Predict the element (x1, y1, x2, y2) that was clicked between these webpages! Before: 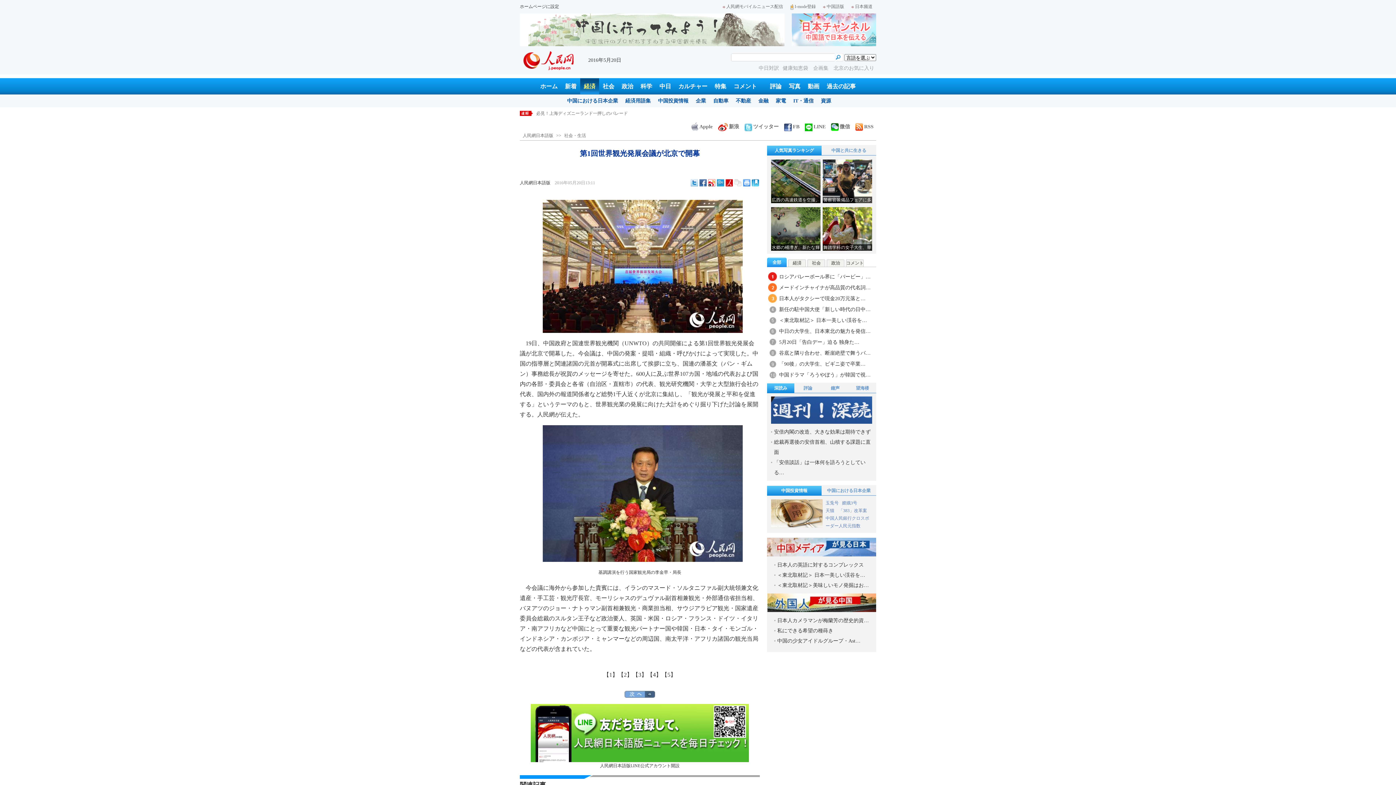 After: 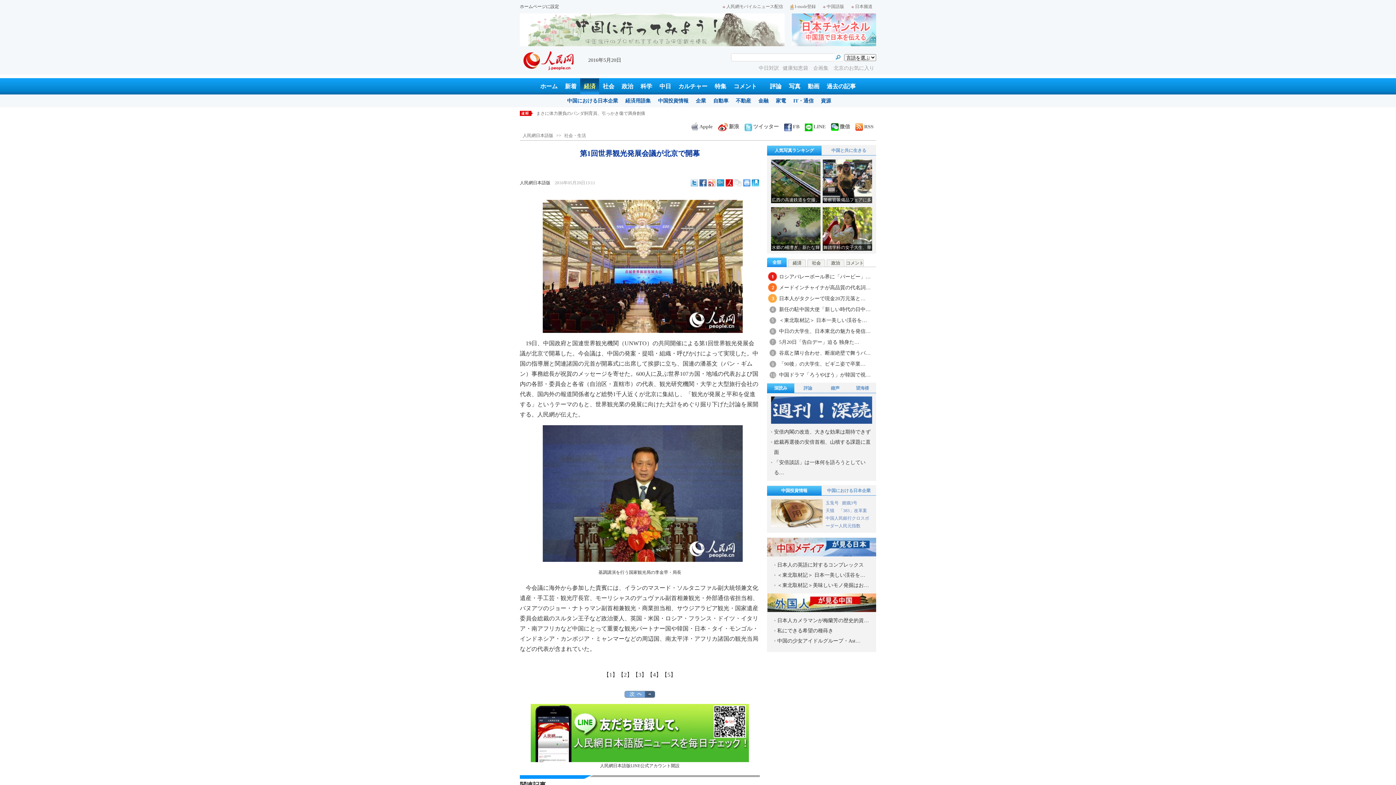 Action: bbox: (708, 179, 715, 186)